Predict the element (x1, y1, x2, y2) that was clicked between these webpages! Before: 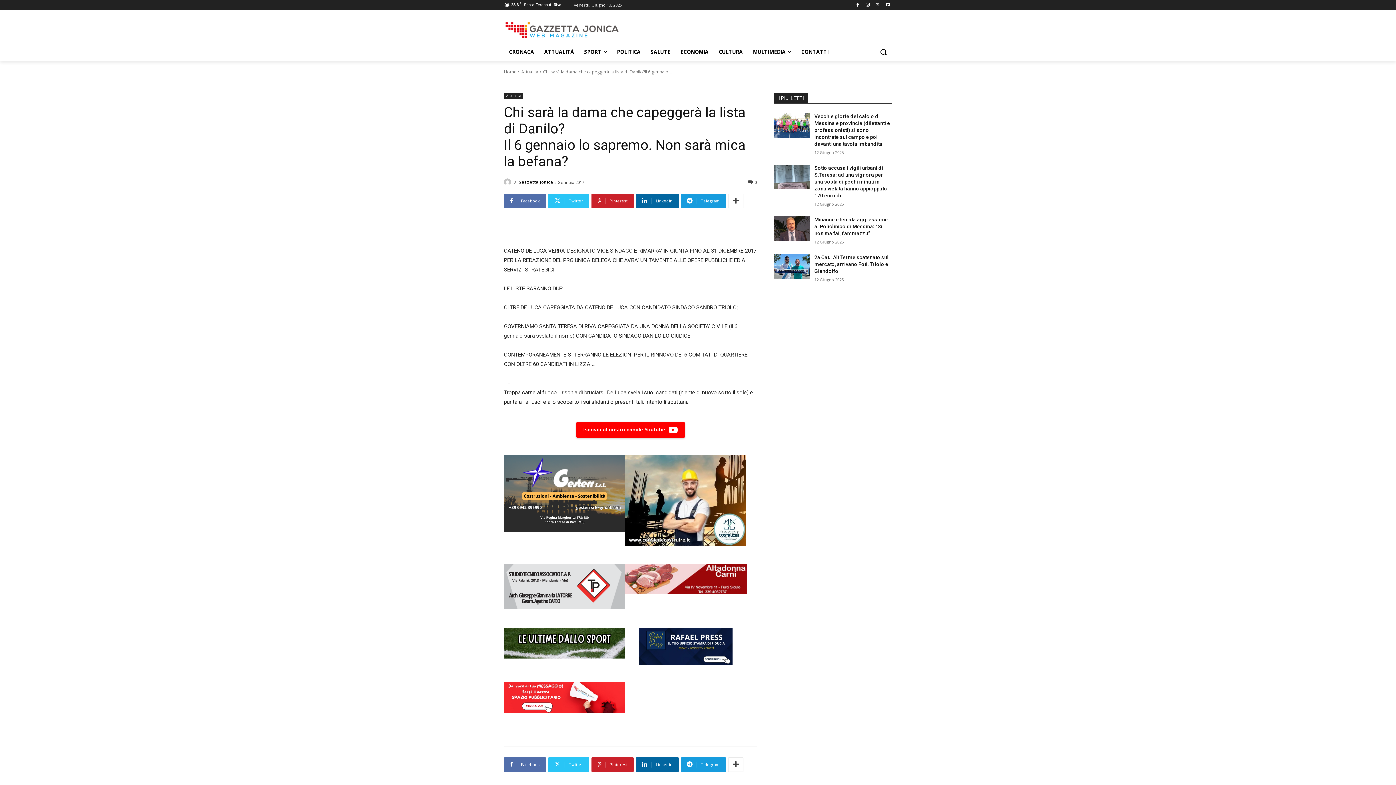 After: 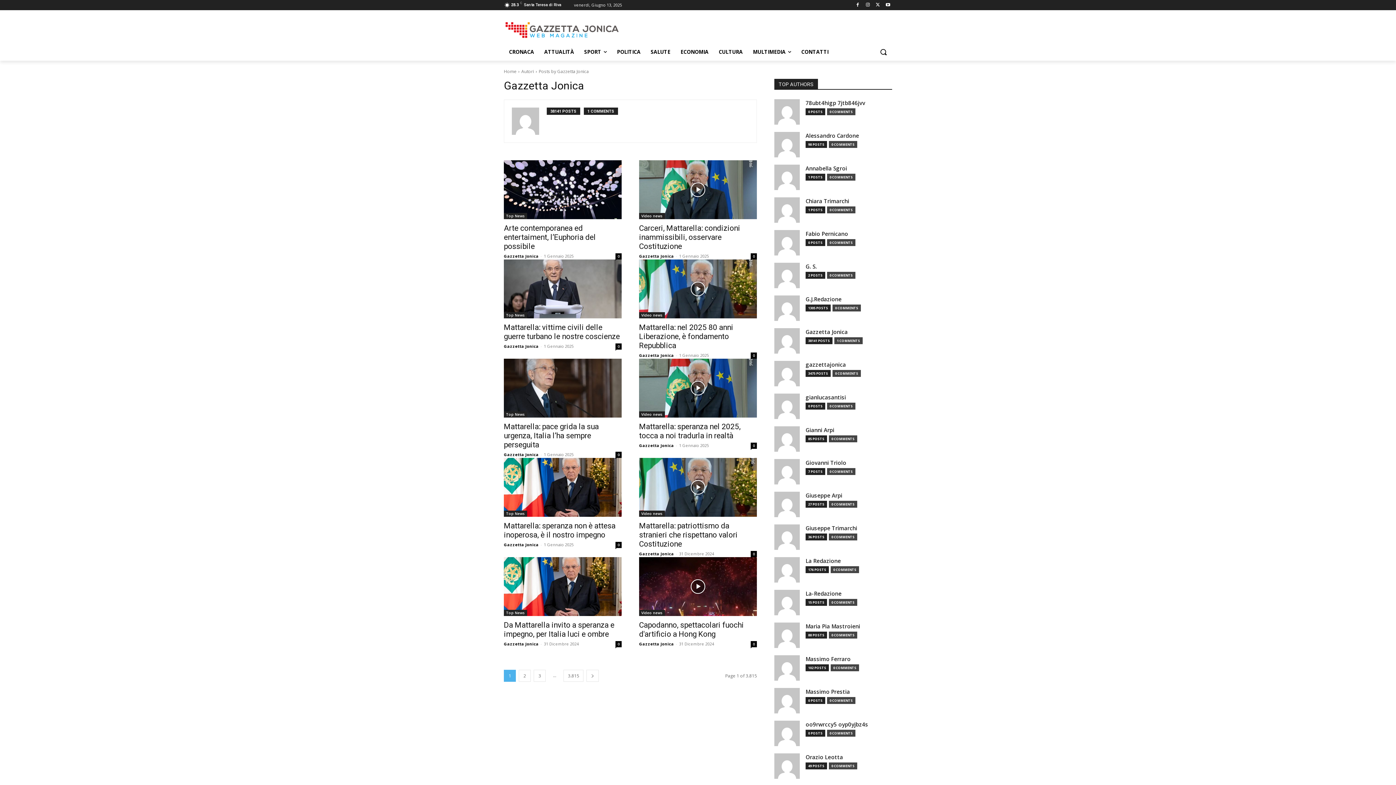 Action: bbox: (504, 178, 513, 185)